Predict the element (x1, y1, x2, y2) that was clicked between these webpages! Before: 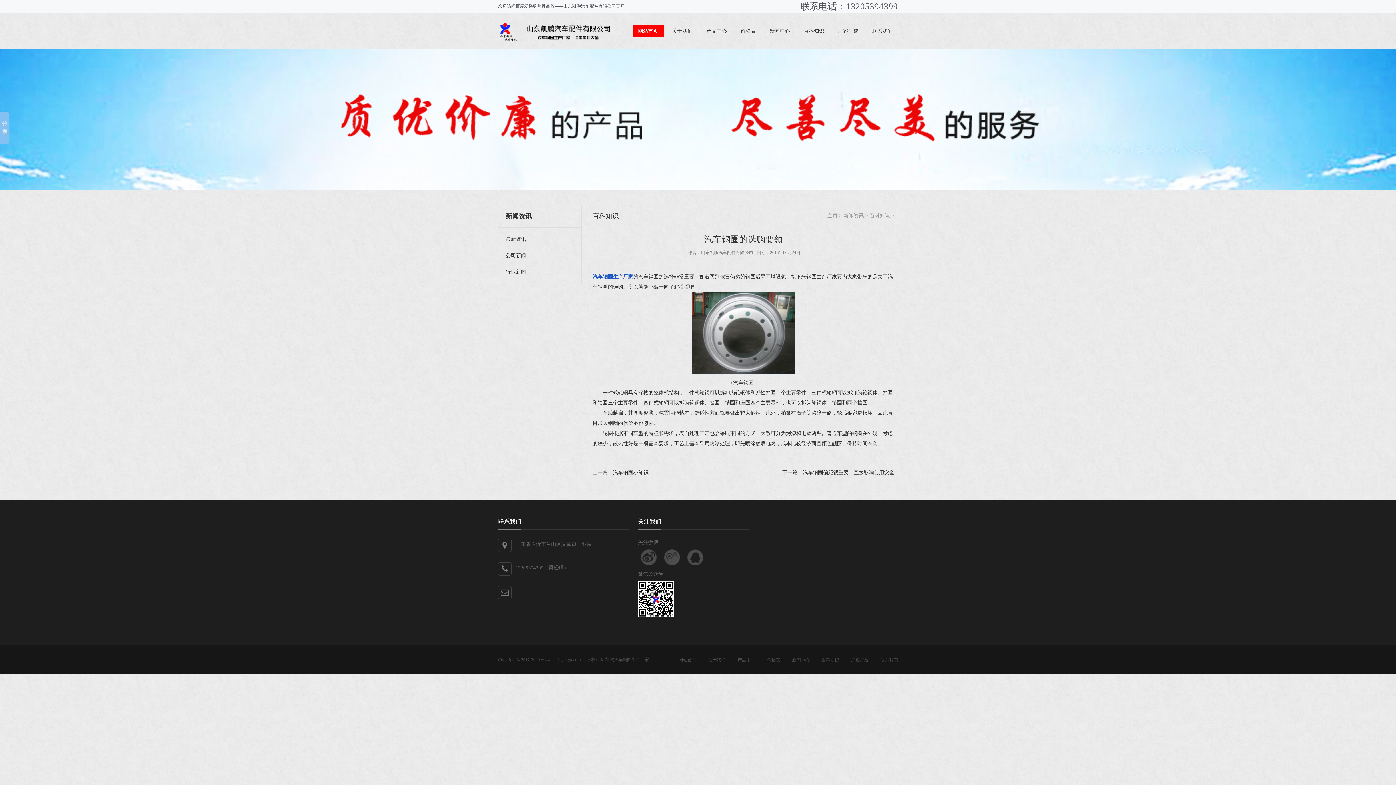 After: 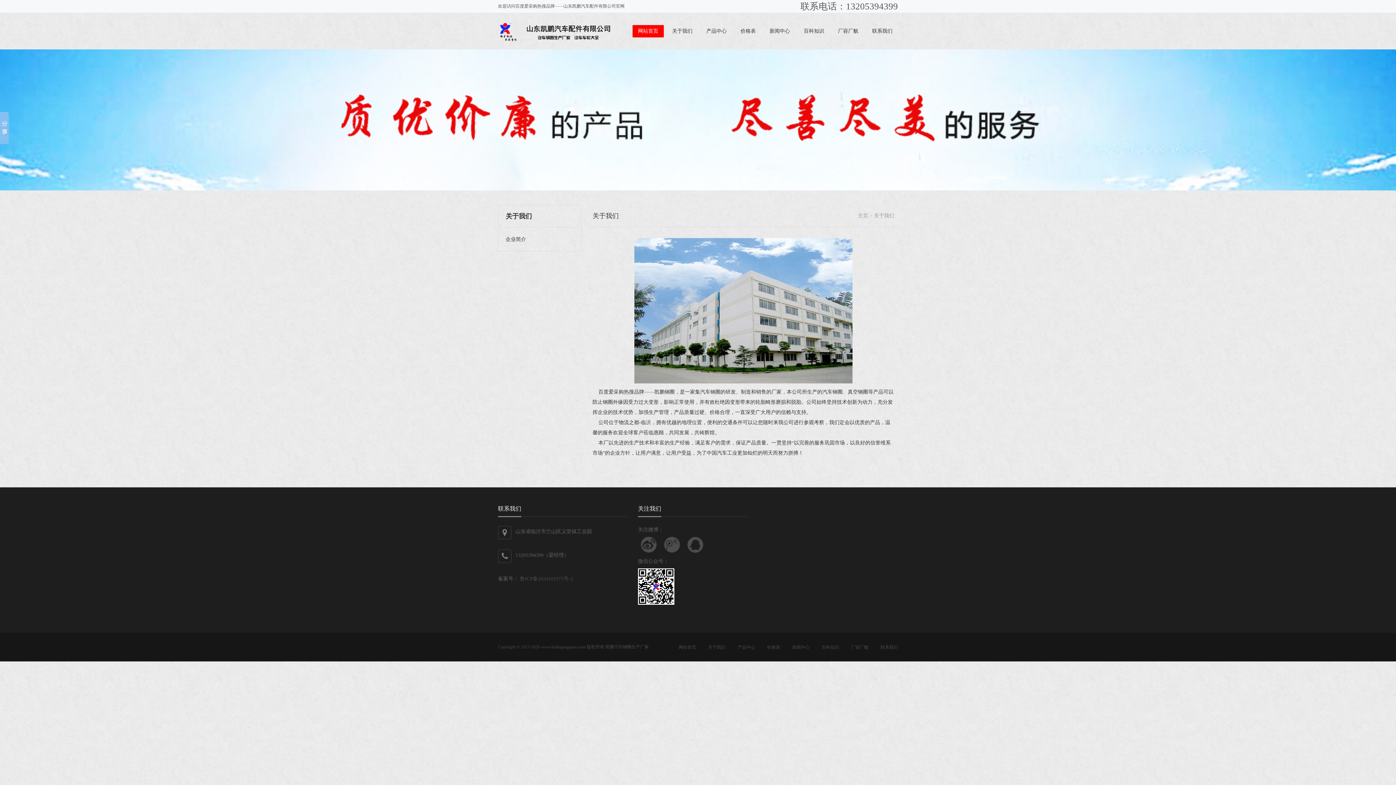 Action: bbox: (708, 657, 725, 662) label: 关于我们